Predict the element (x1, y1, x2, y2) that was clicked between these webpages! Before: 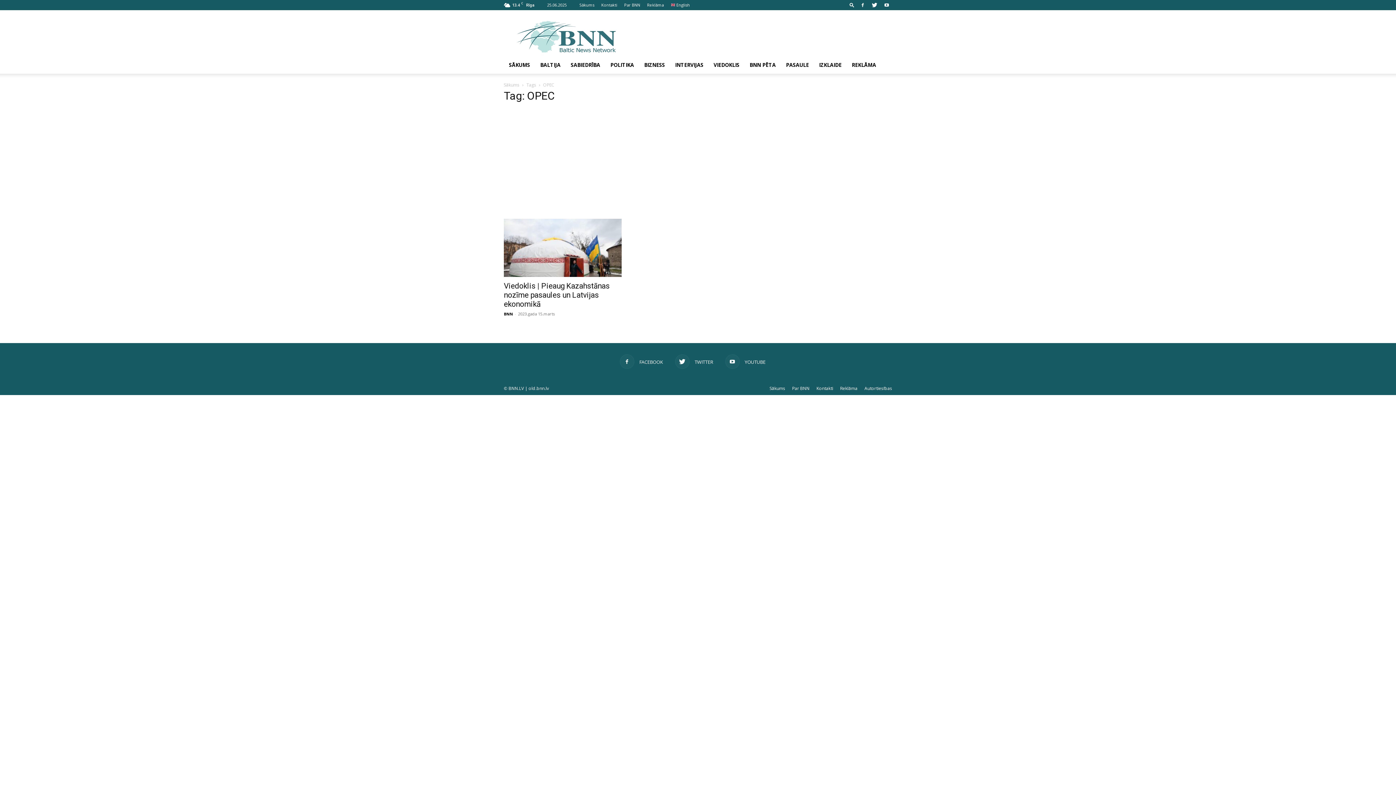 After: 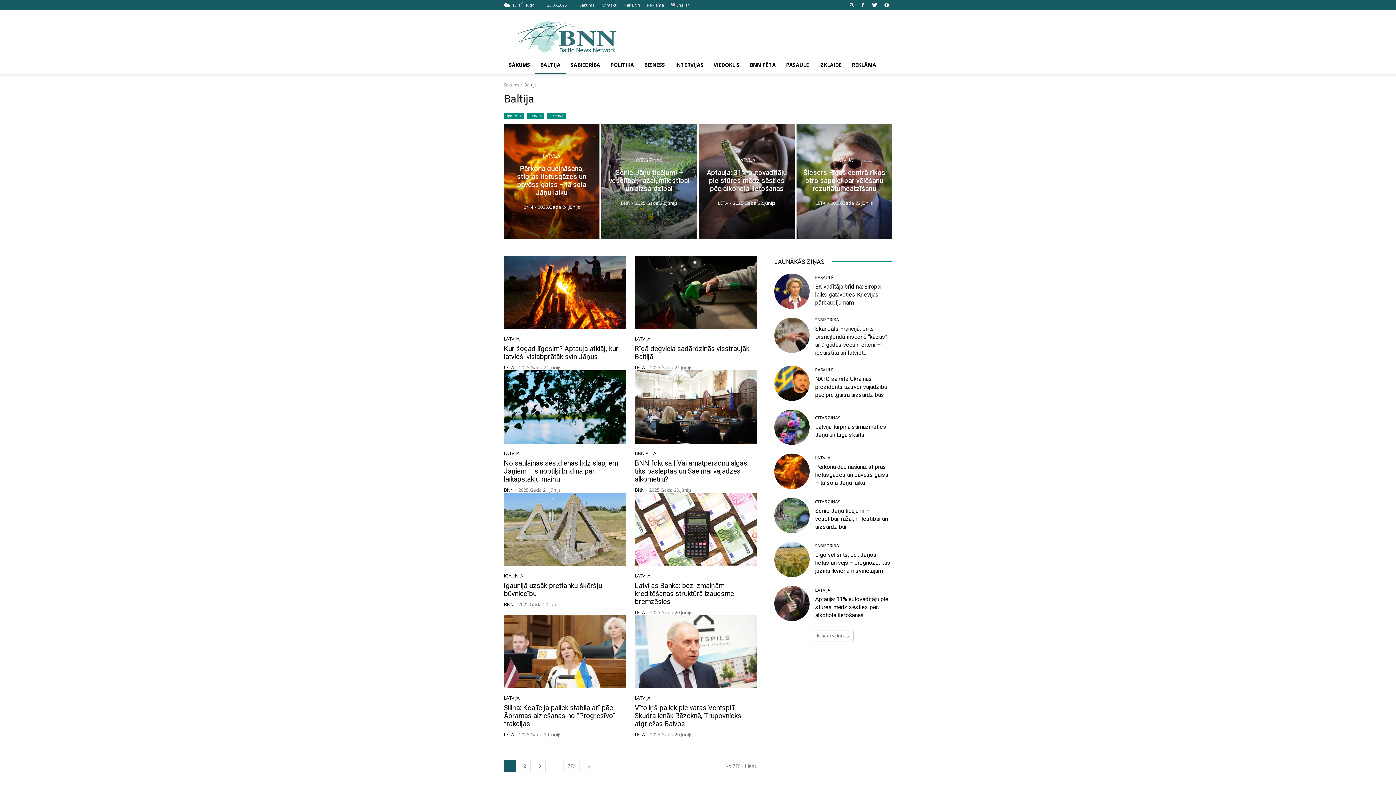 Action: label: BALTIJA bbox: (535, 56, 565, 73)